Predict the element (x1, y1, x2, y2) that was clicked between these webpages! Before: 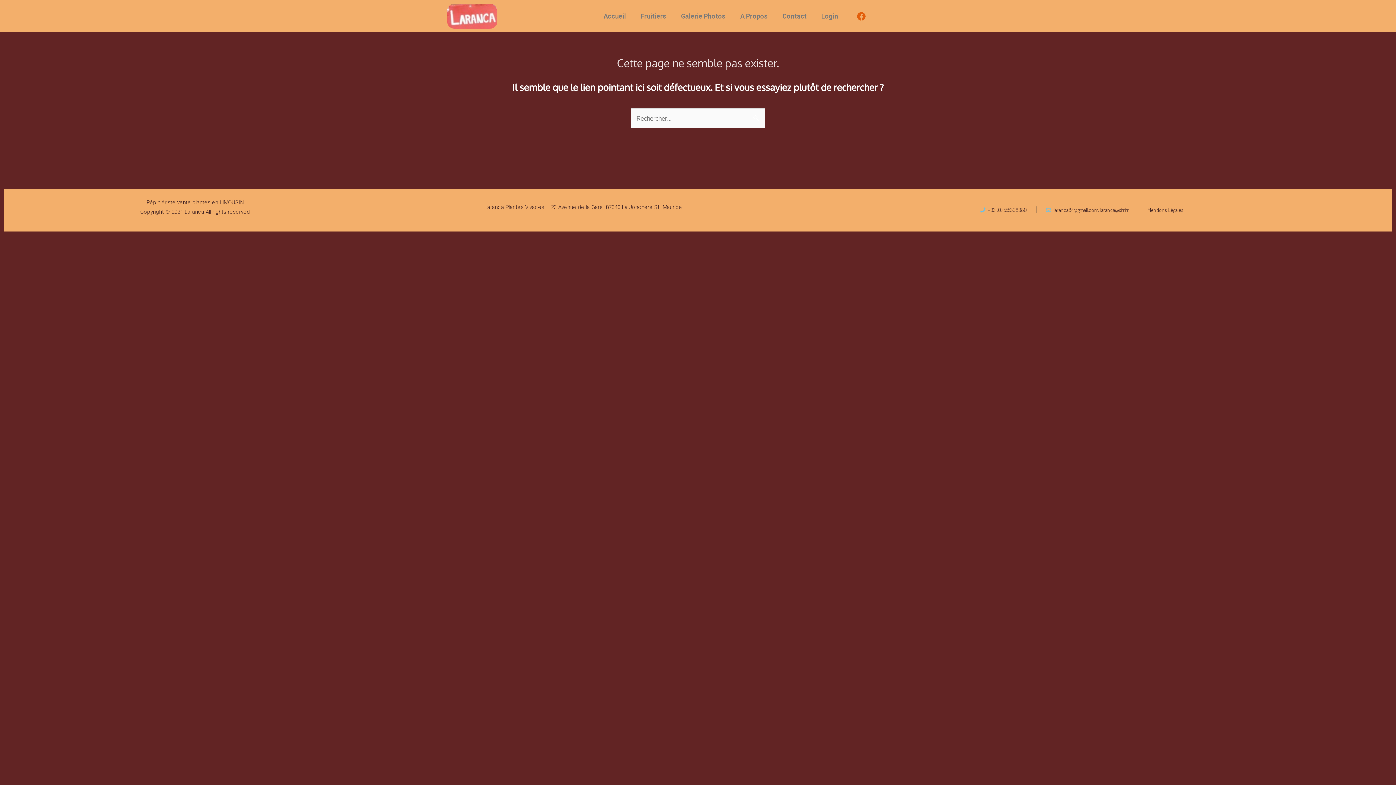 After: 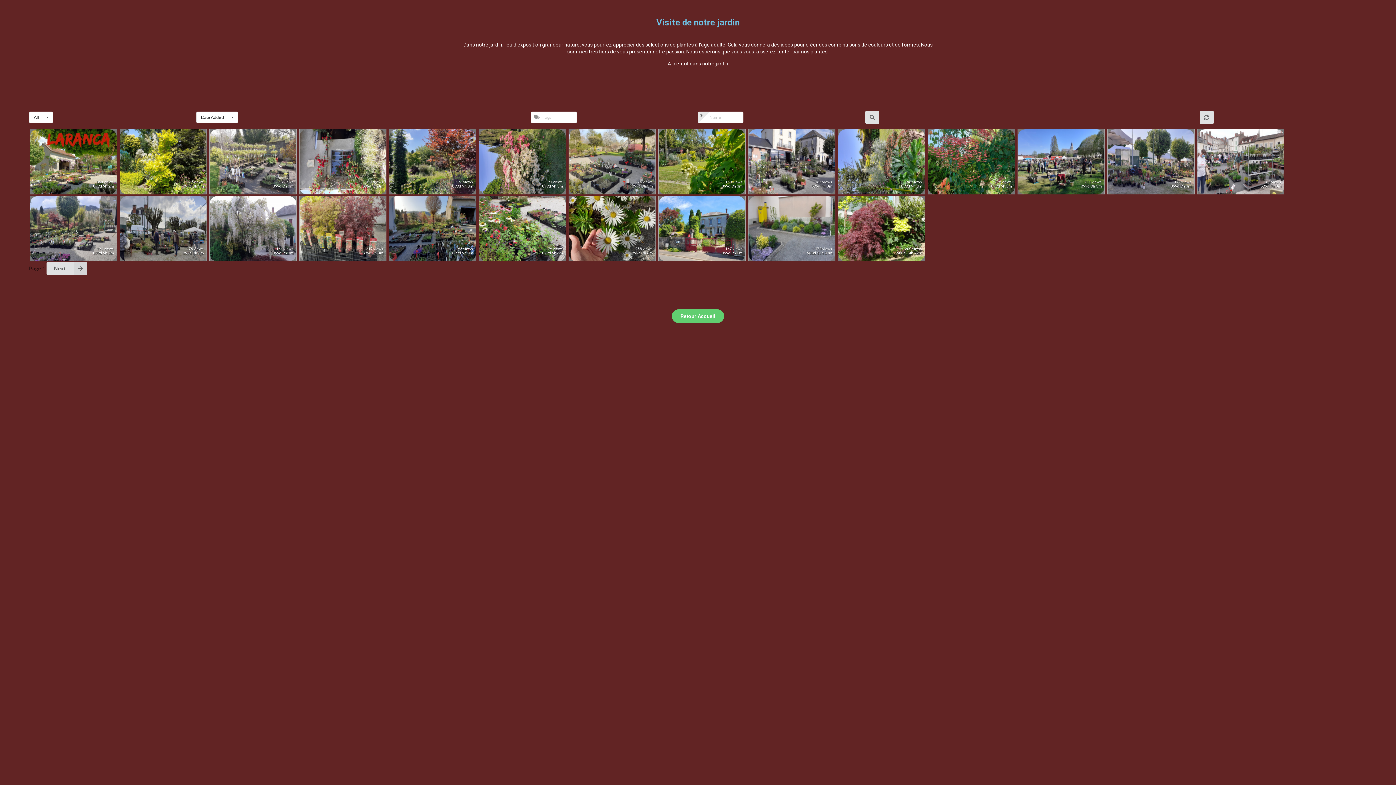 Action: label: Galerie Photos bbox: (673, 7, 733, 24)